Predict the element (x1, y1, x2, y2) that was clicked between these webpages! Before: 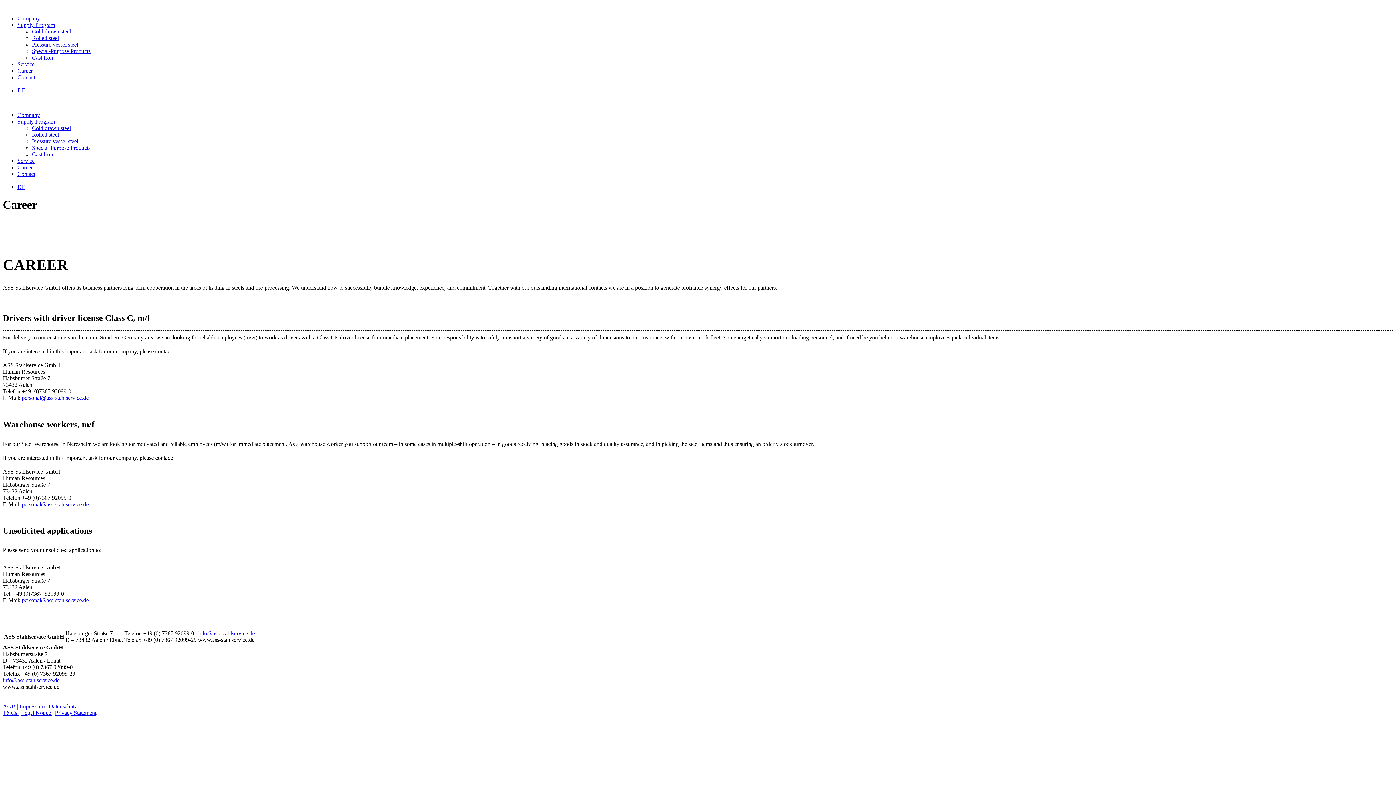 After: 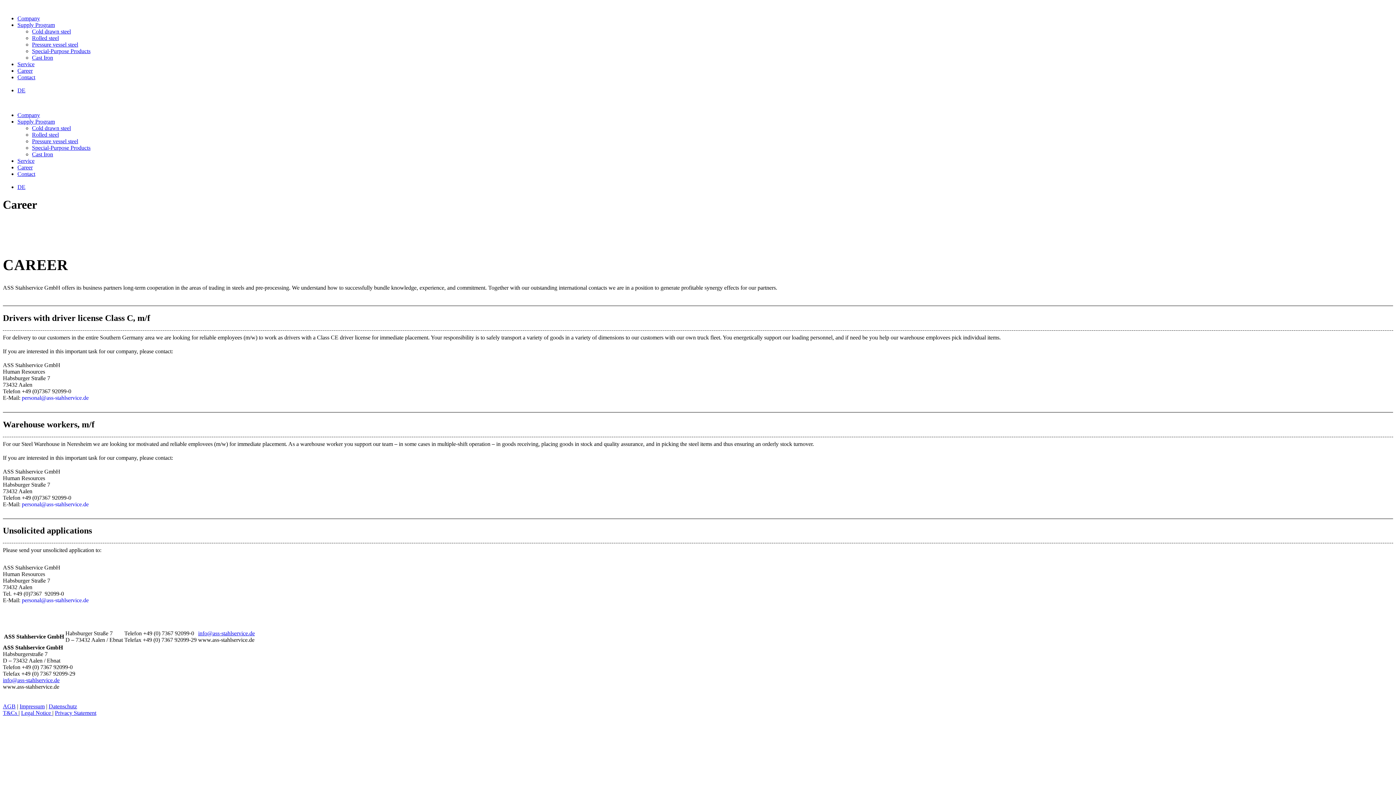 Action: bbox: (21, 597, 88, 603) label: personal@ass-stahlservice.de